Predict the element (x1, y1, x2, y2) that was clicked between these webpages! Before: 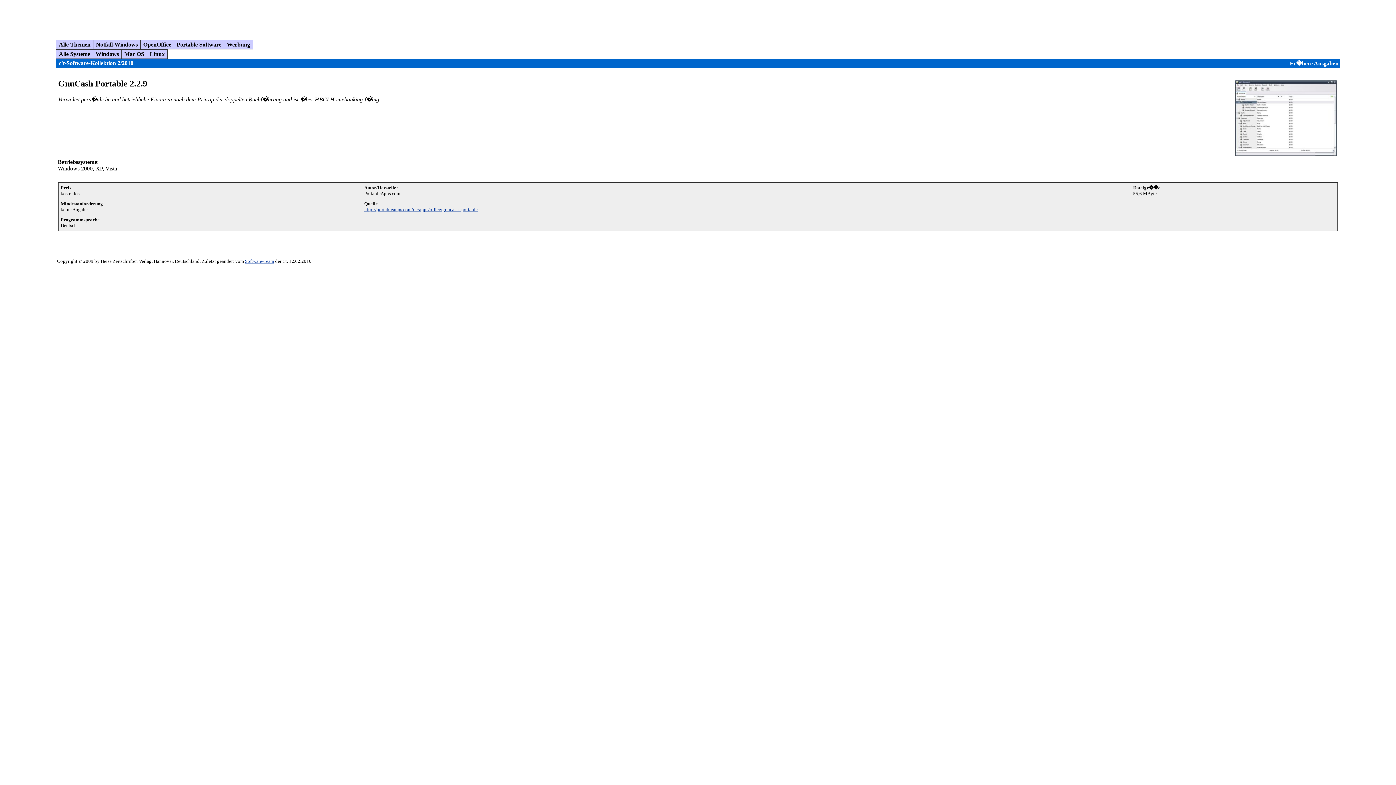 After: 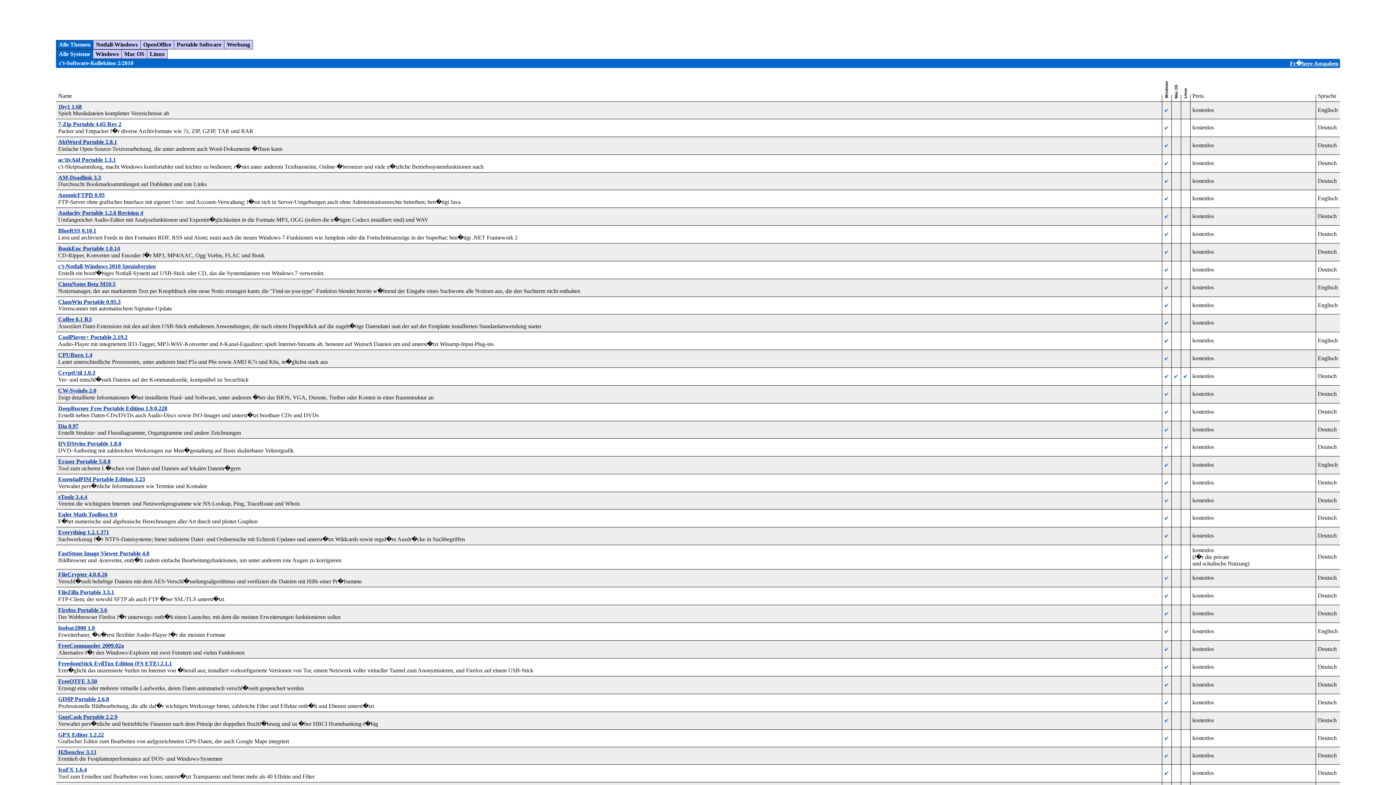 Action: label: Alle Systeme bbox: (58, 50, 90, 57)